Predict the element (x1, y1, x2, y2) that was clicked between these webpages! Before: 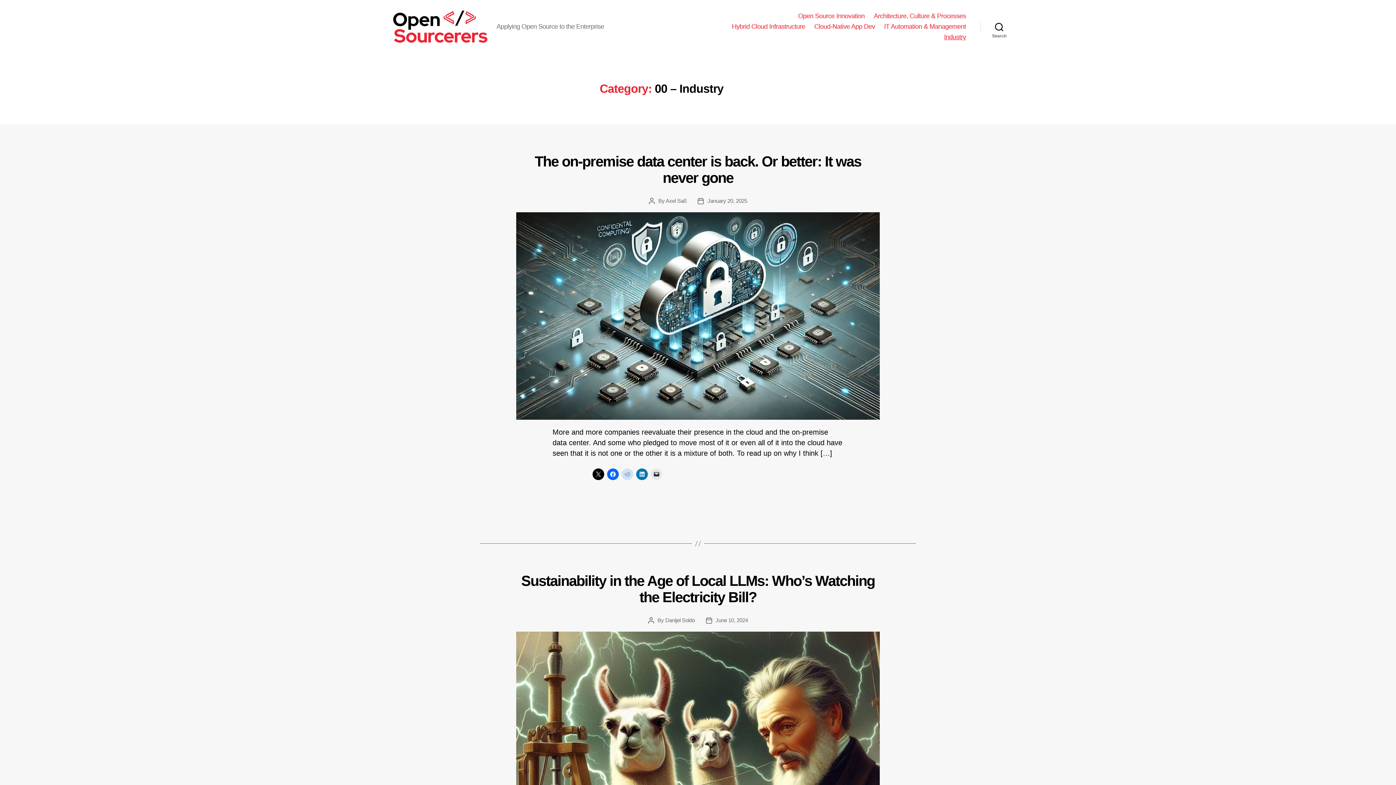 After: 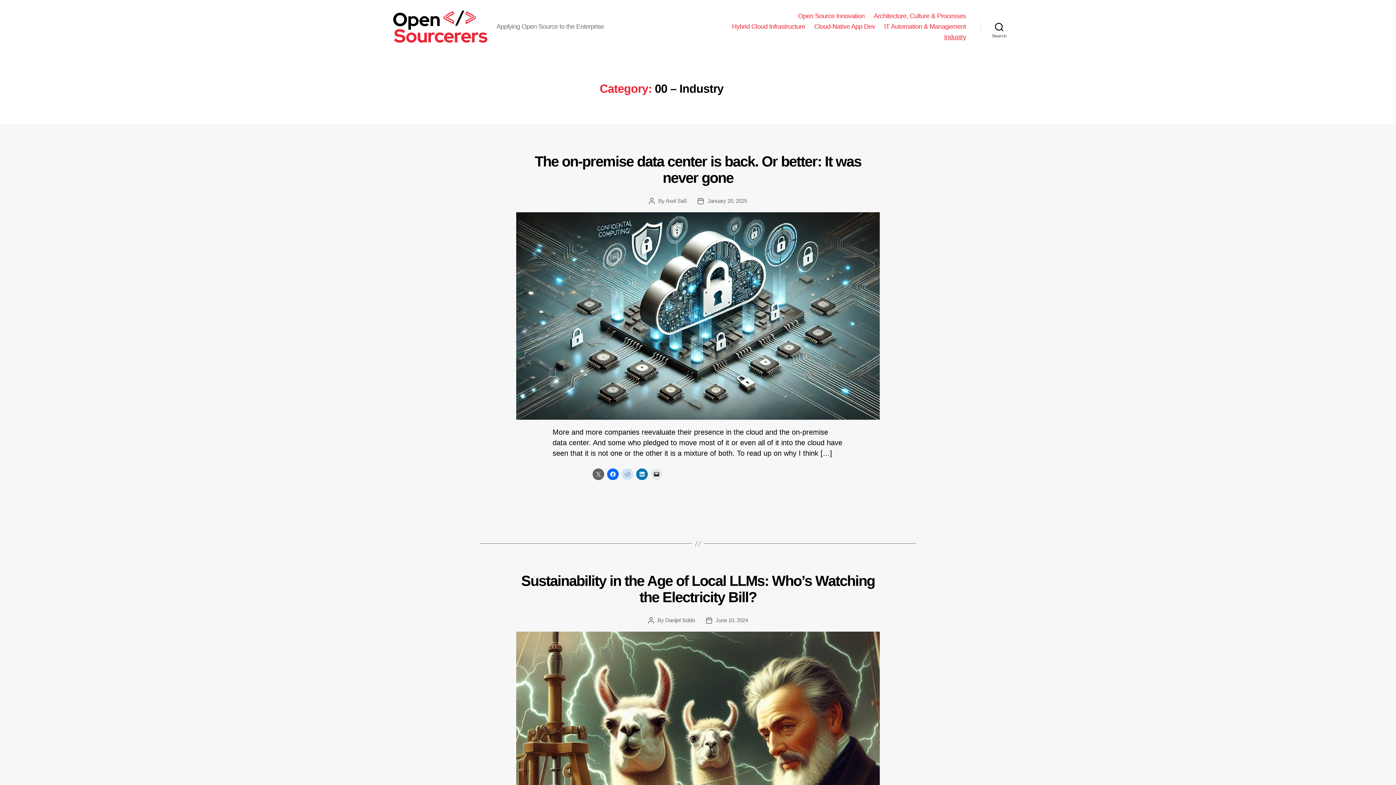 Action: bbox: (592, 468, 604, 480)